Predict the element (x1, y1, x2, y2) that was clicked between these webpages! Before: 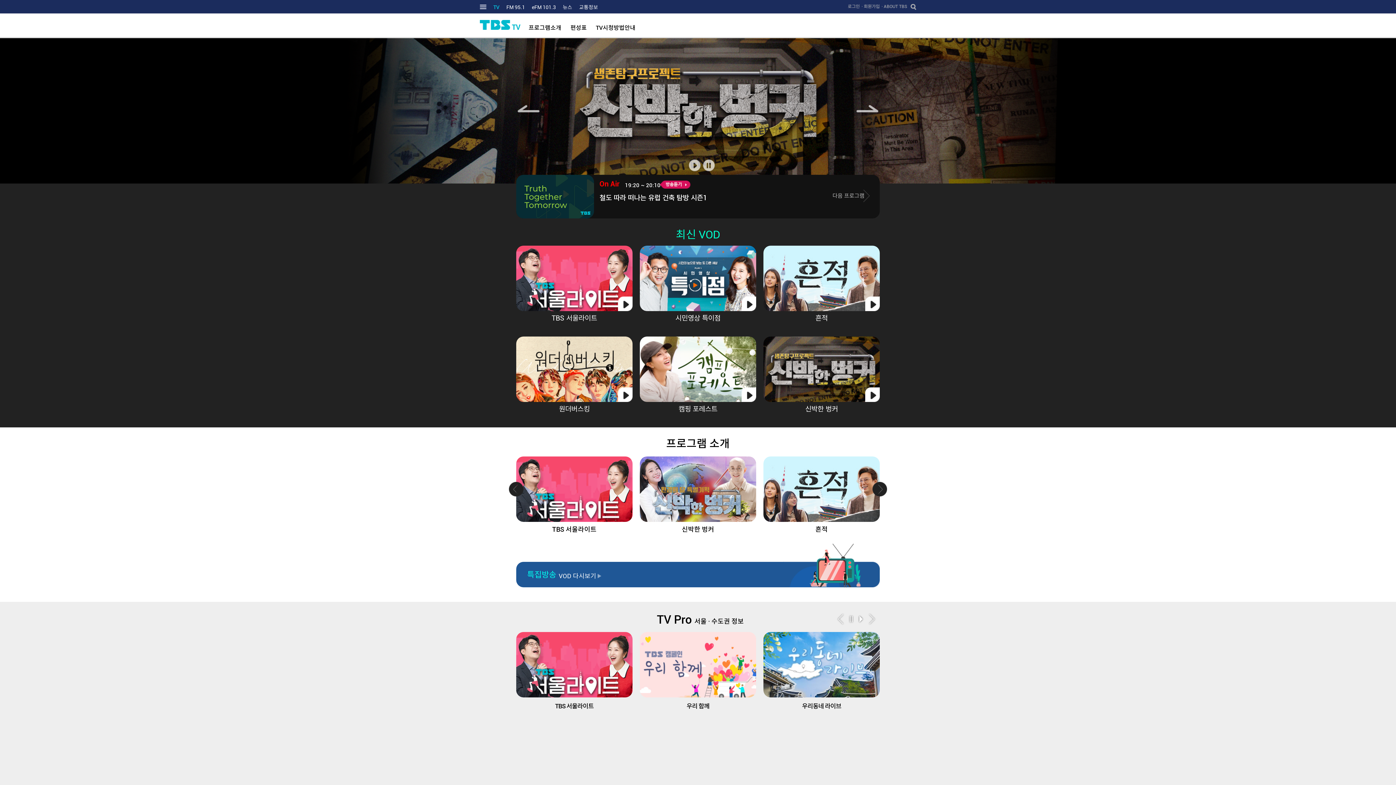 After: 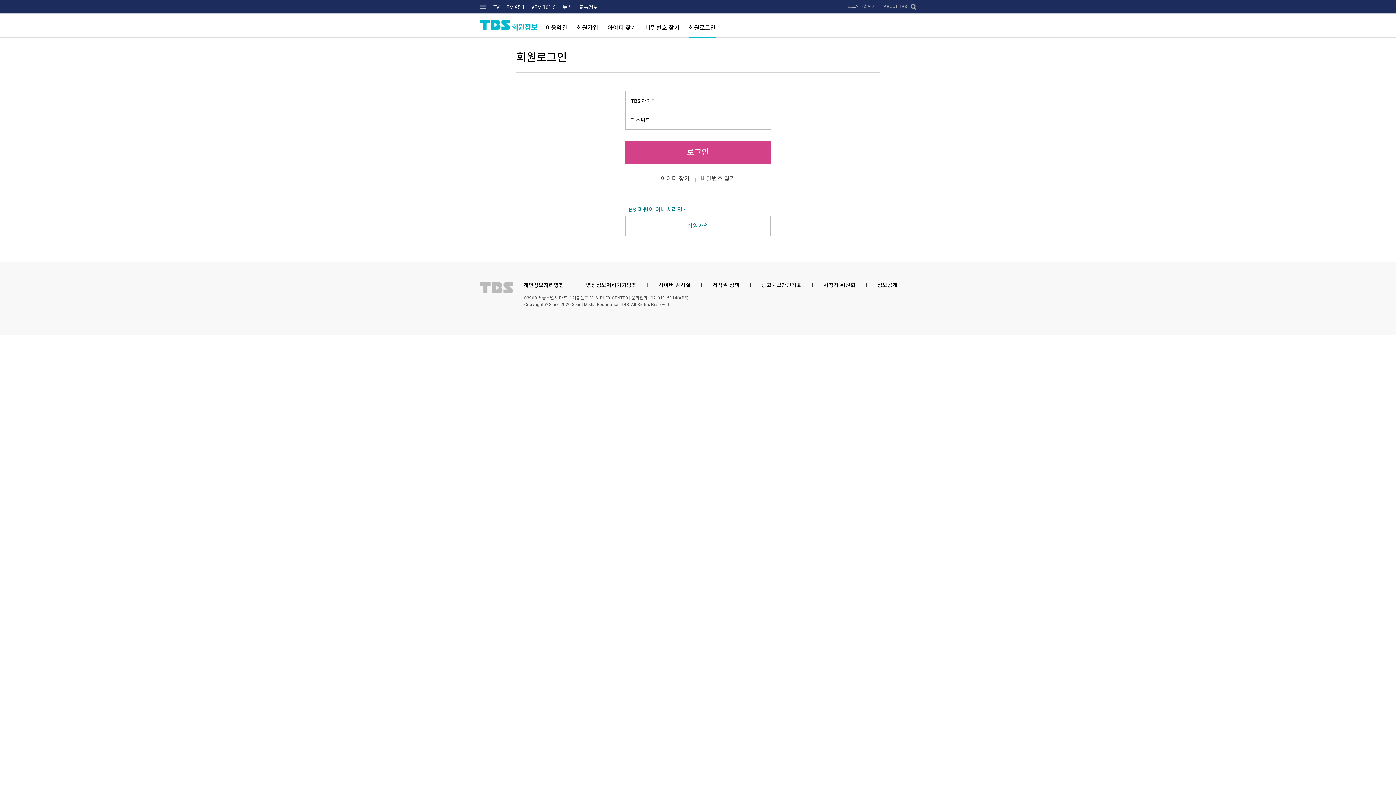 Action: bbox: (848, 3, 860, 9) label: 로그인